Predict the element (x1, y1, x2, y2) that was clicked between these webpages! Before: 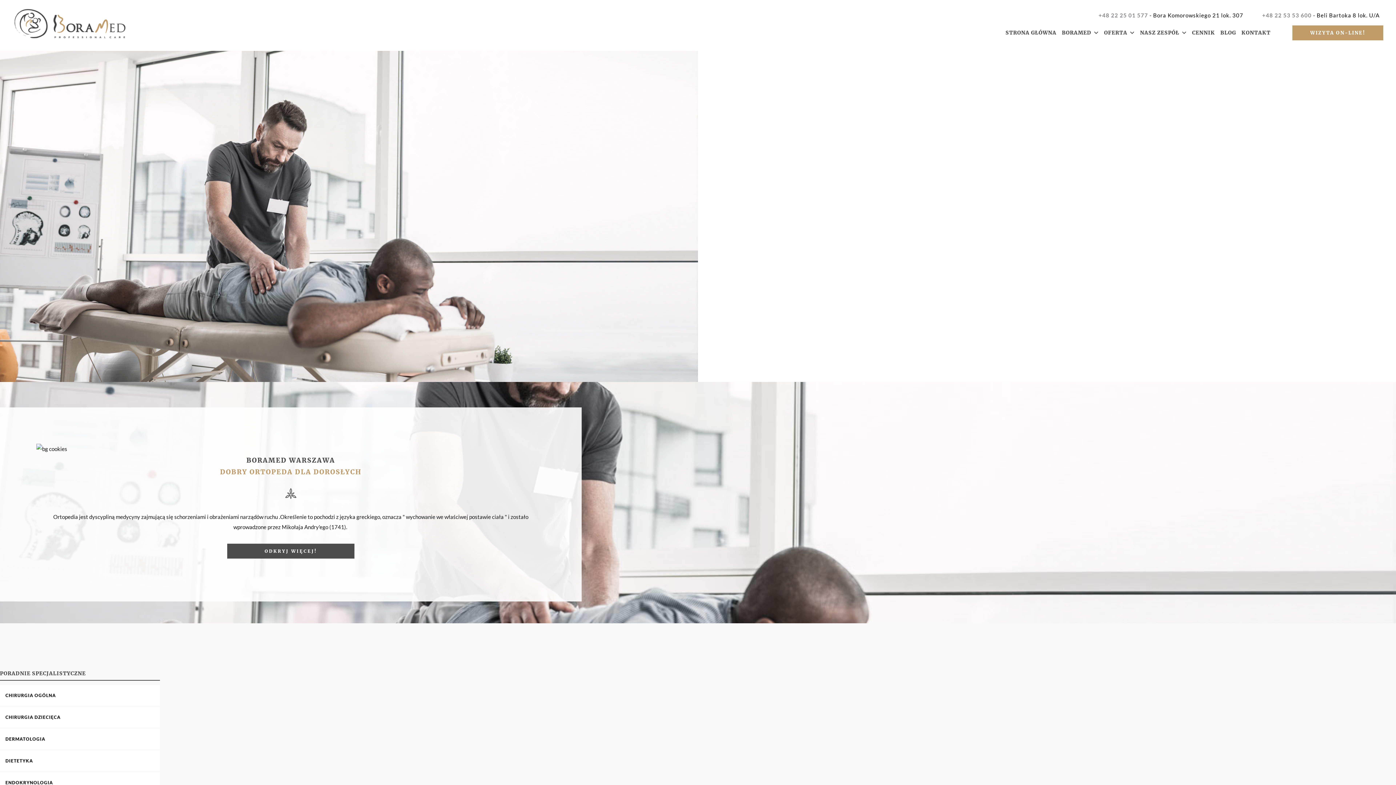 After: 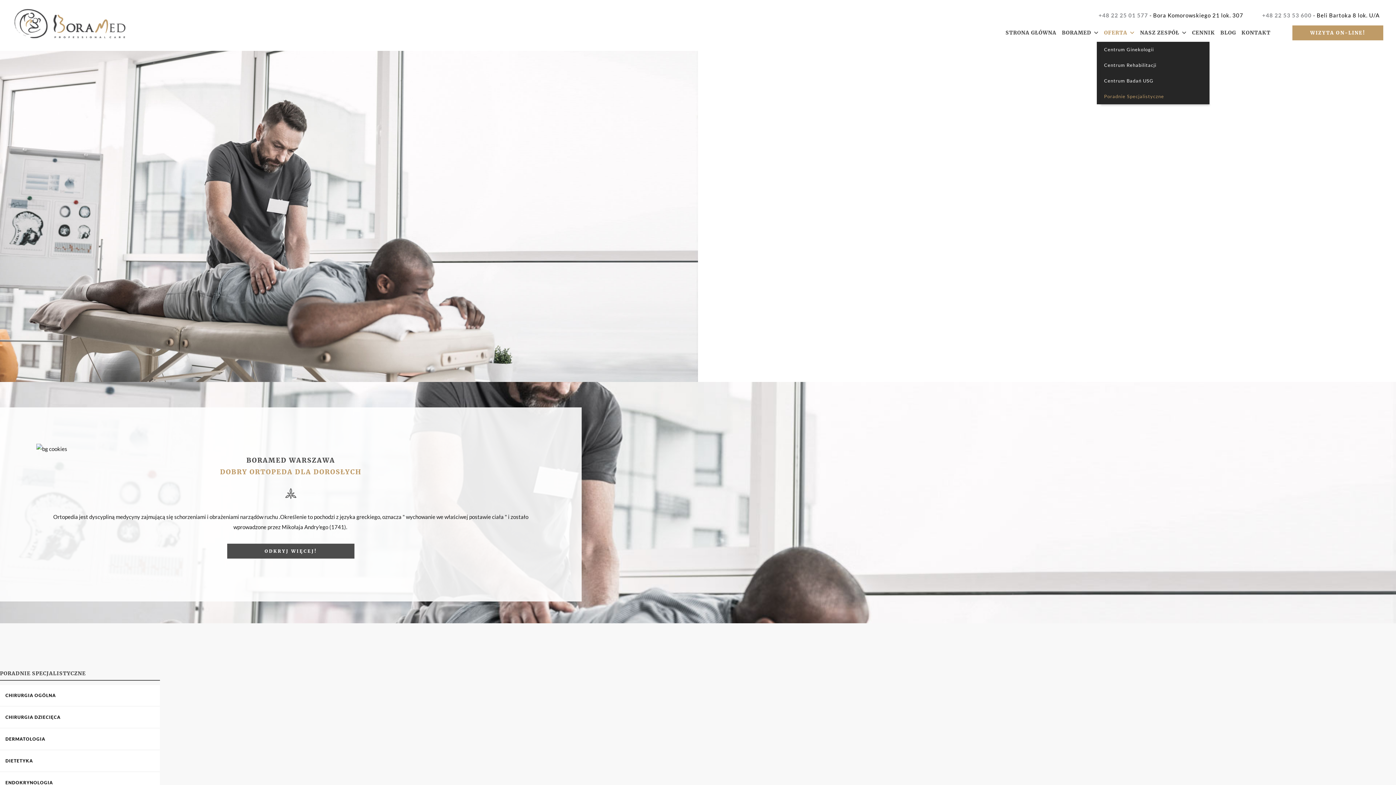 Action: label: OFERTA bbox: (1104, 23, 1134, 50)